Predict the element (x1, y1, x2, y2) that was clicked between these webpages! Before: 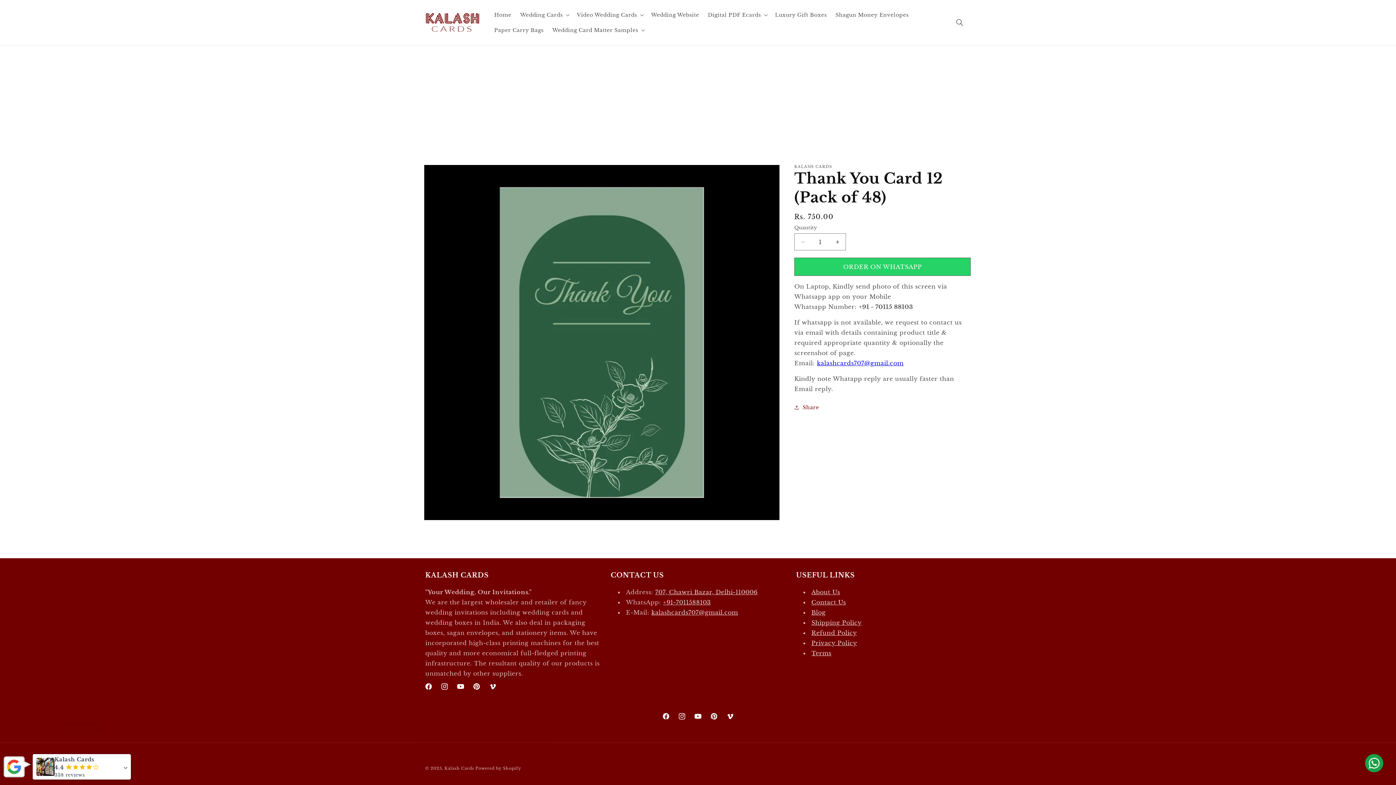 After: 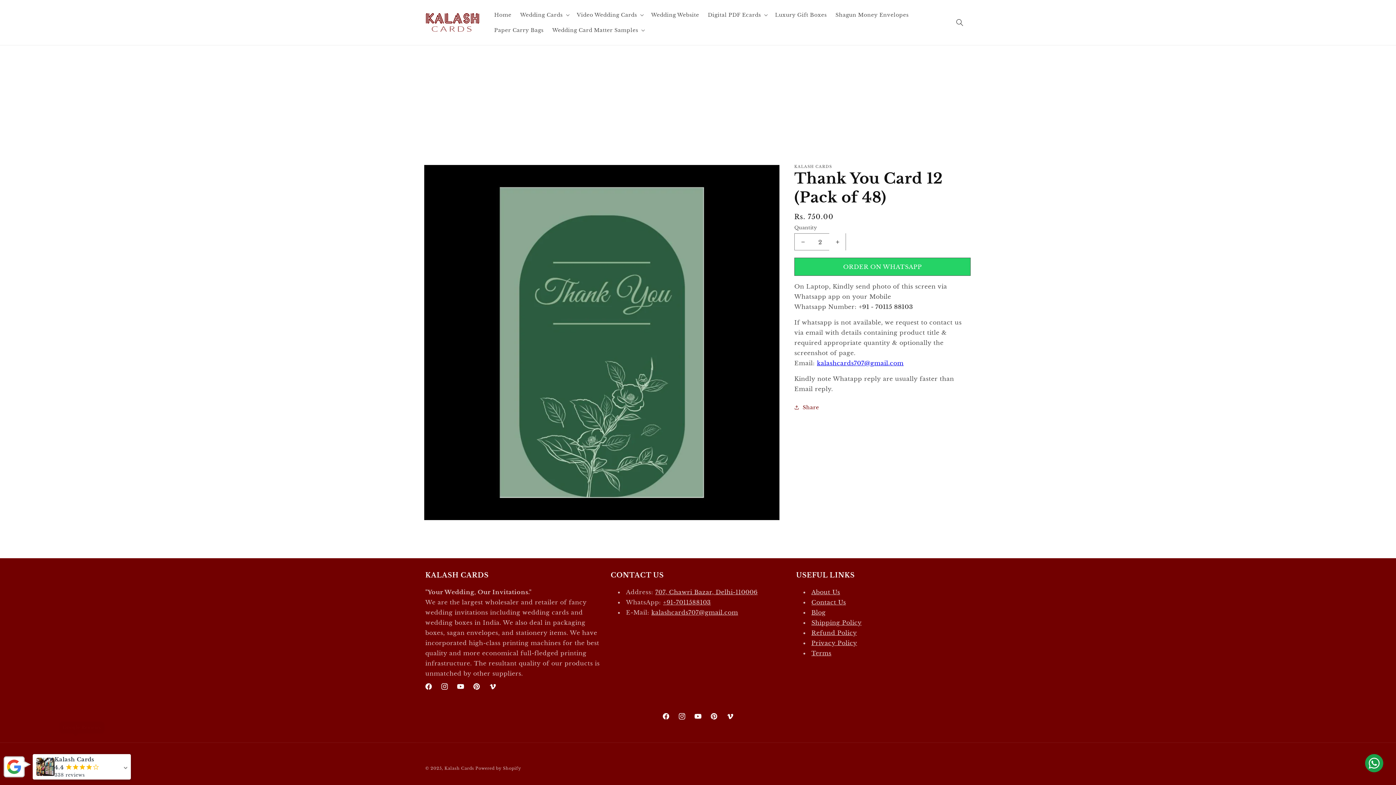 Action: bbox: (829, 233, 845, 250)